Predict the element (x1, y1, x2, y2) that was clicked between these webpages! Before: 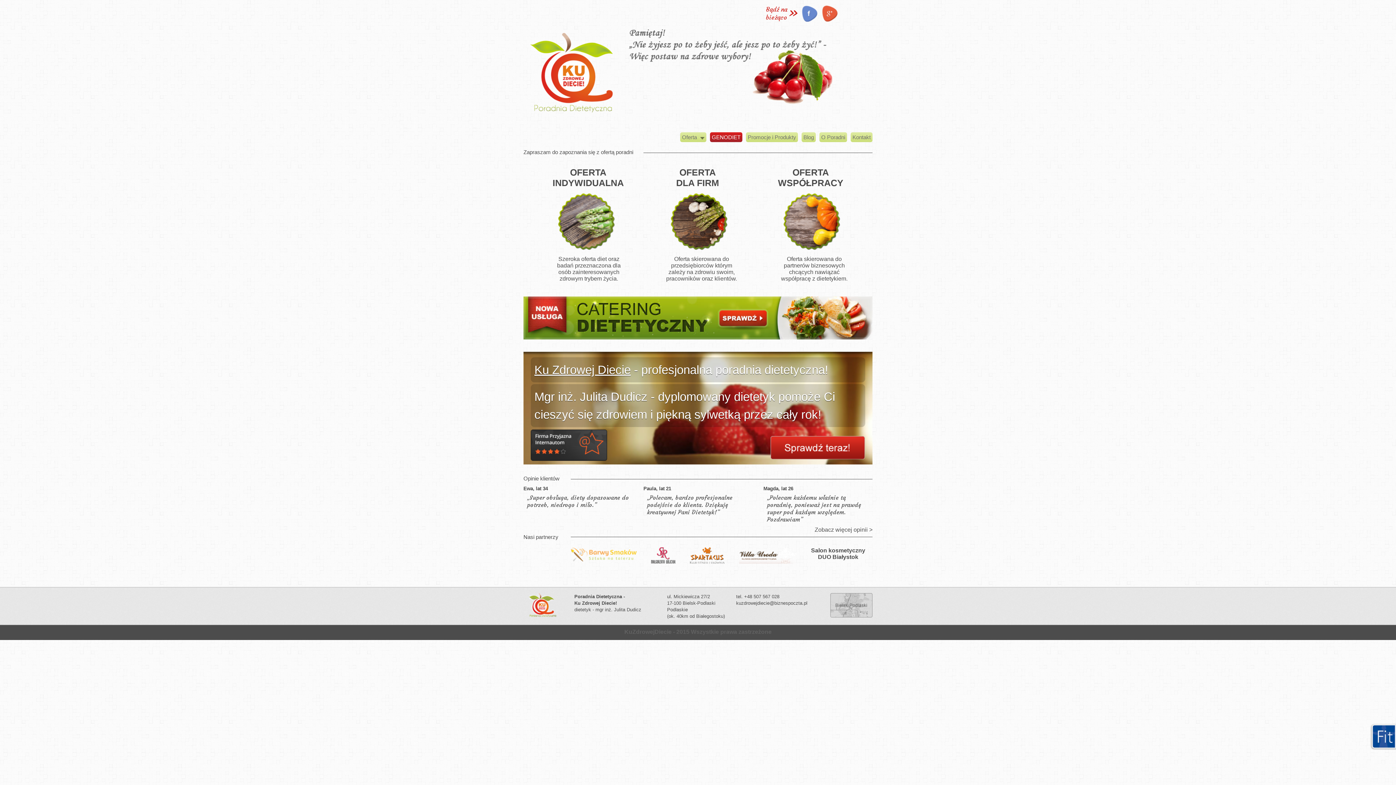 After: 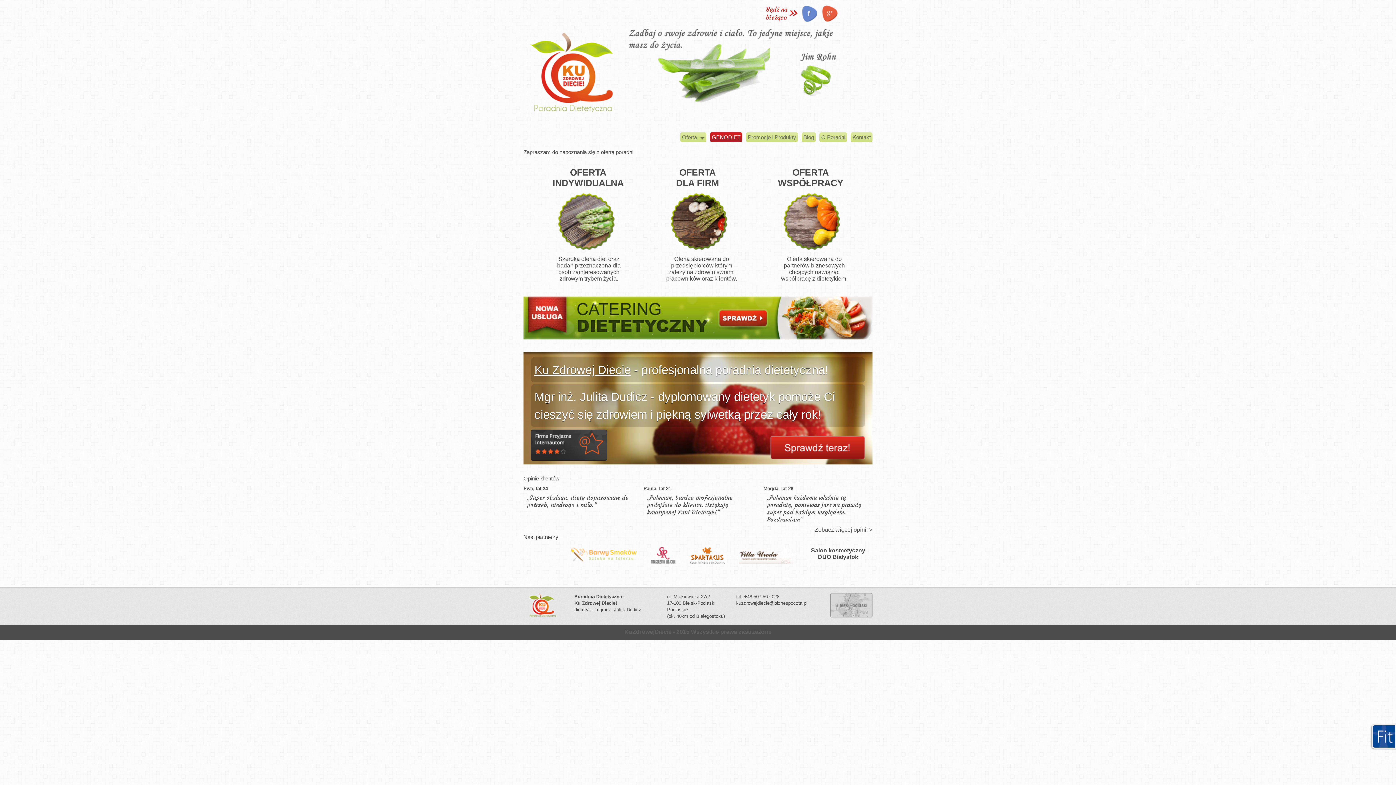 Action: bbox: (651, 547, 675, 565)